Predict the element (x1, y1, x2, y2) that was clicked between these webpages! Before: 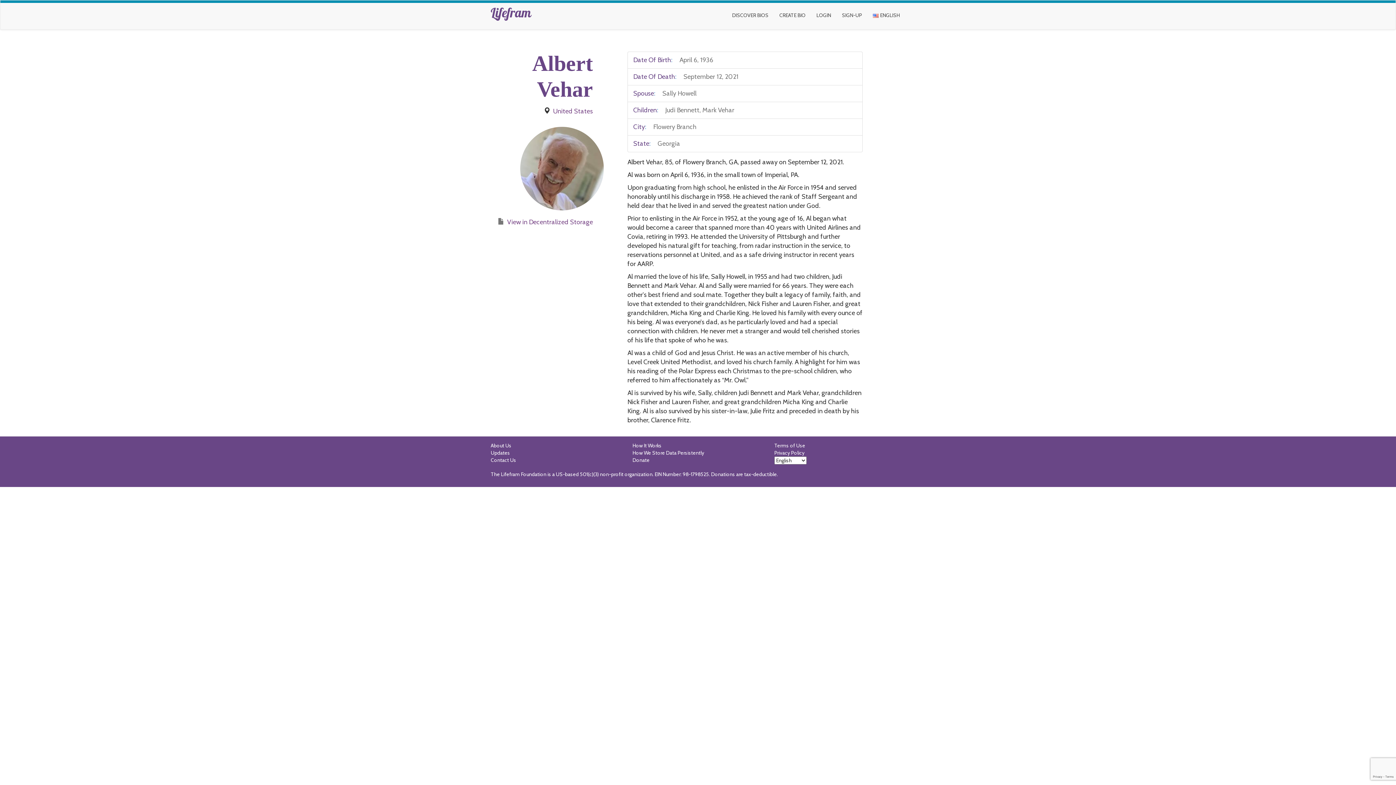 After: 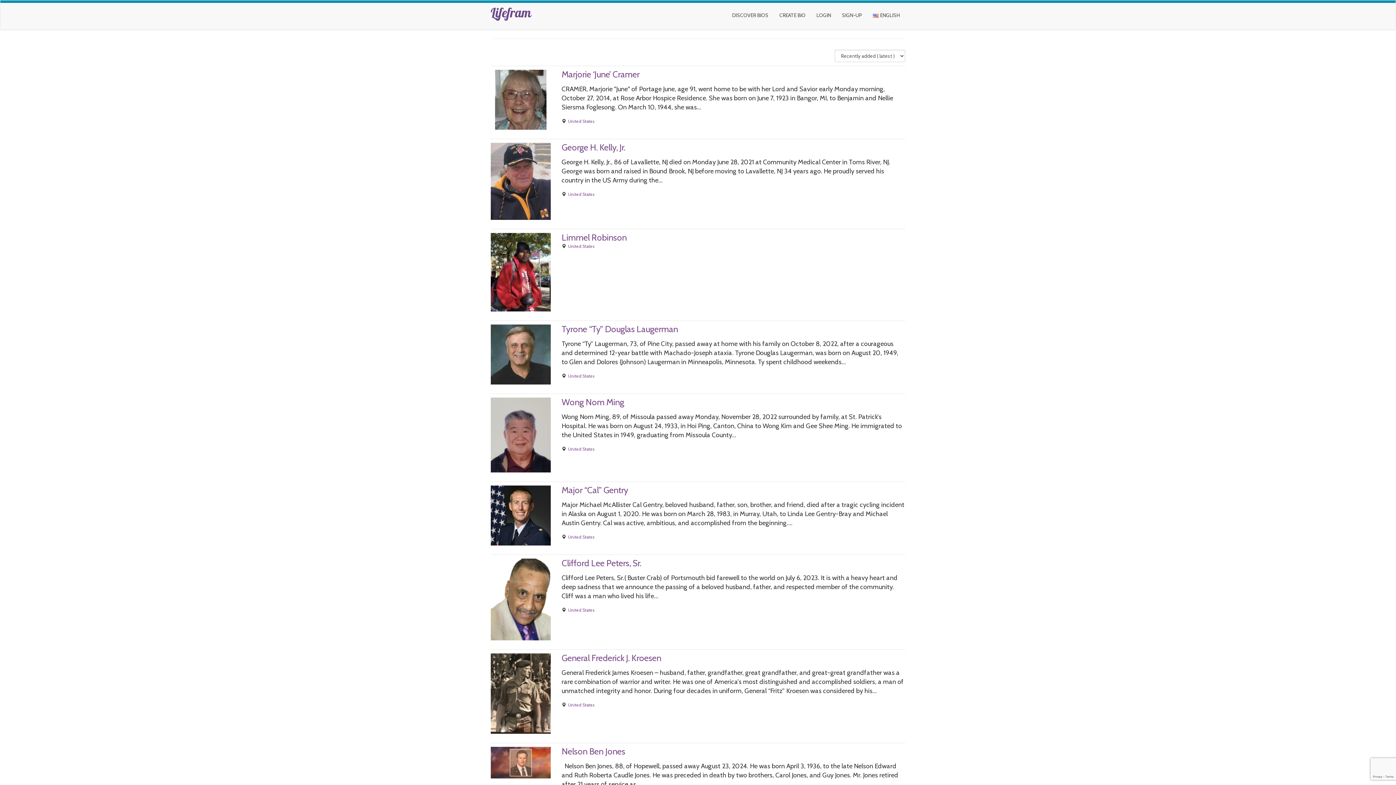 Action: bbox: (553, 107, 593, 115) label: United States